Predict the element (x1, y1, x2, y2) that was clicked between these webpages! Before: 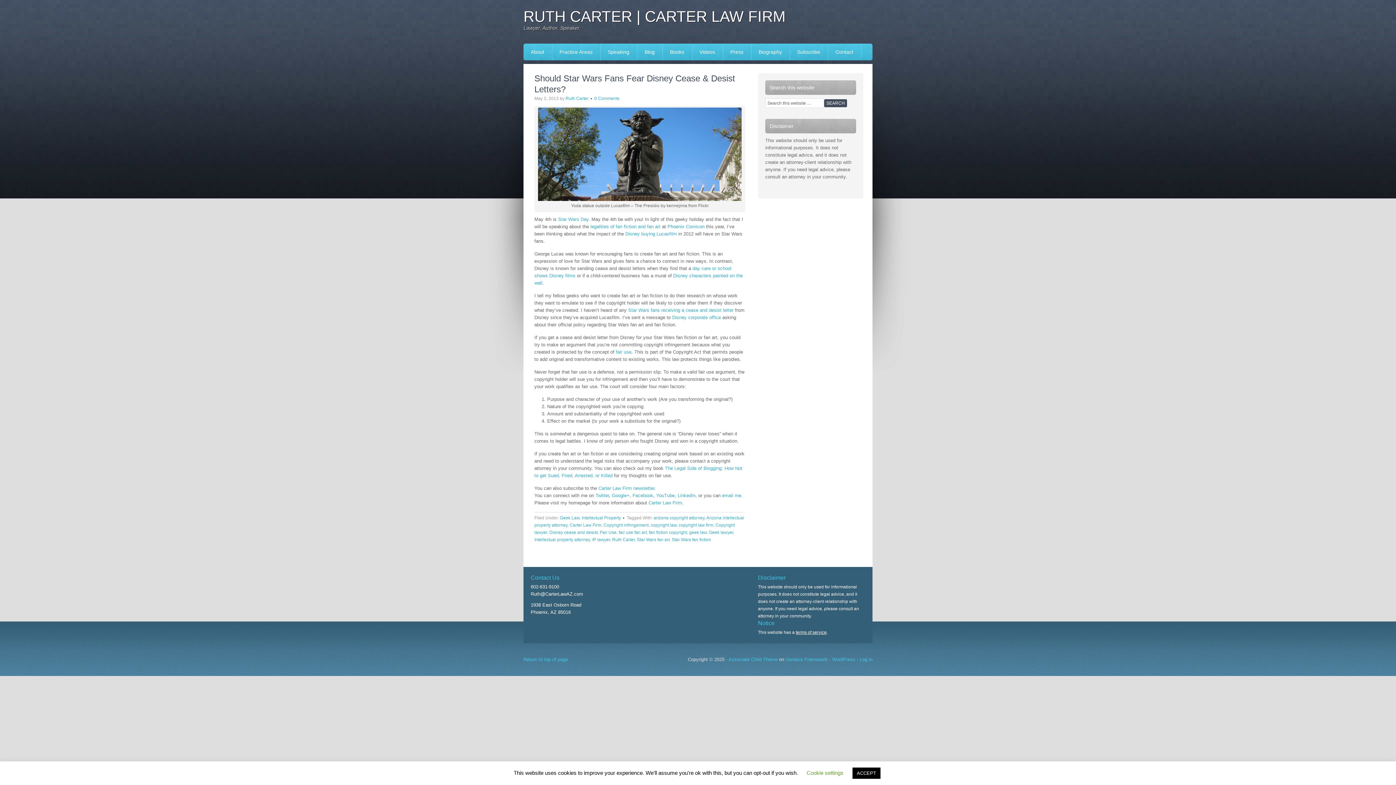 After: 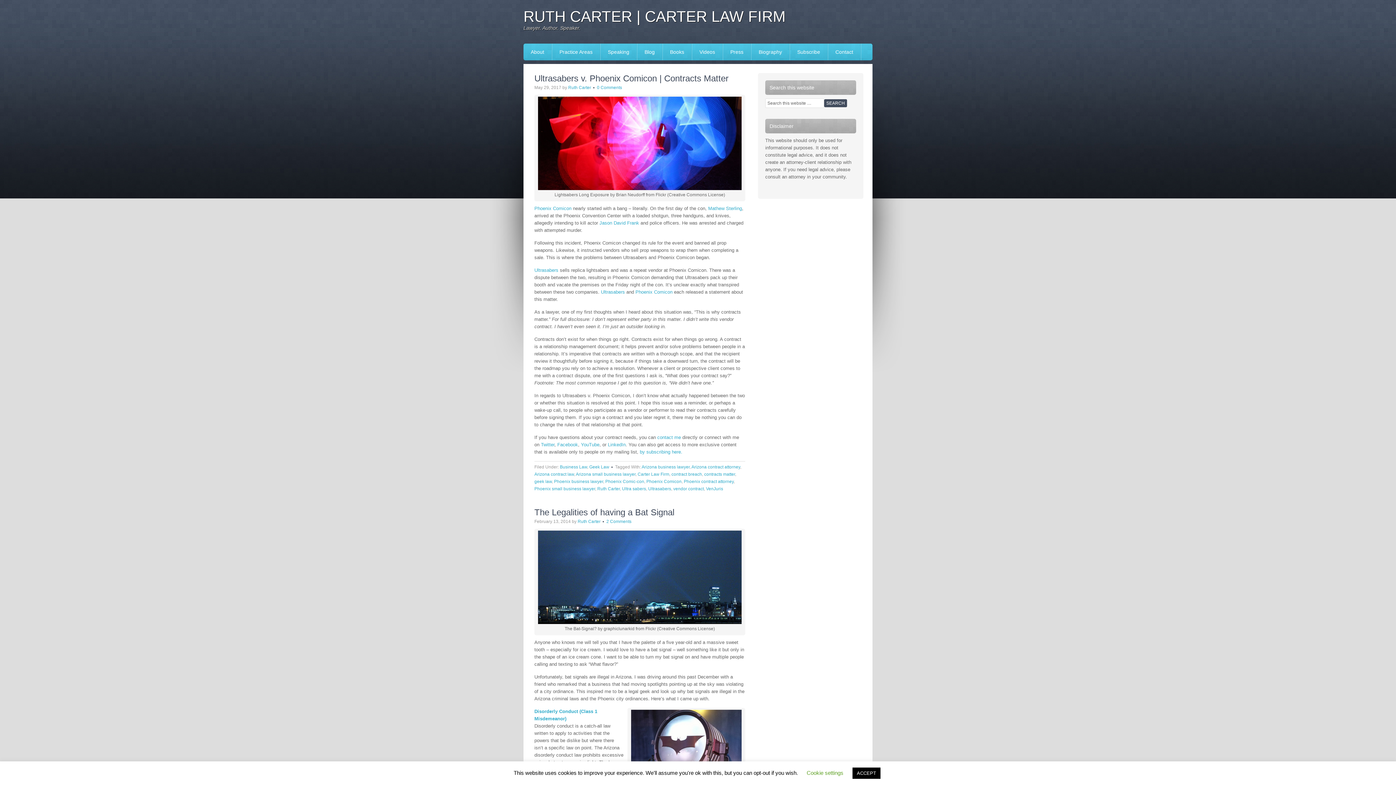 Action: label: geek law bbox: (689, 530, 706, 535)